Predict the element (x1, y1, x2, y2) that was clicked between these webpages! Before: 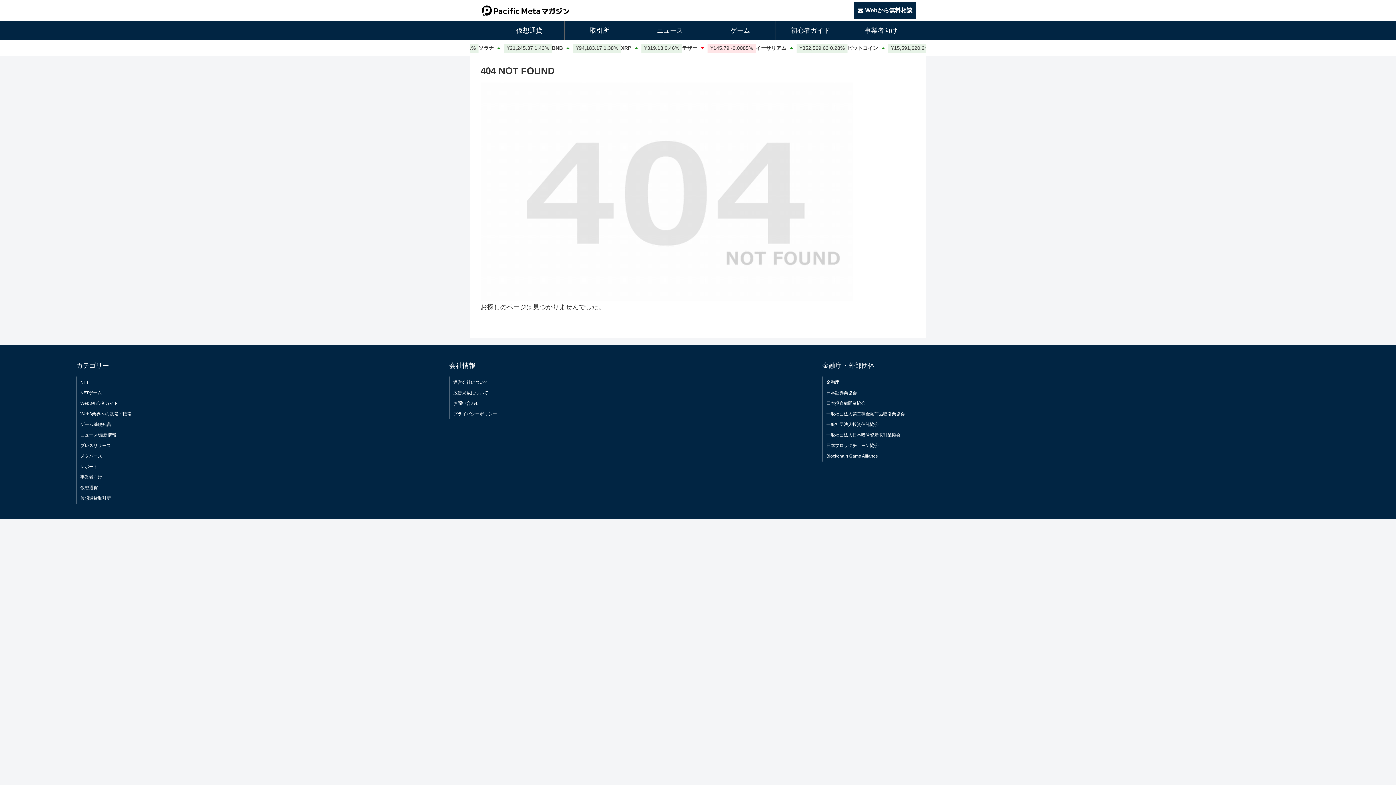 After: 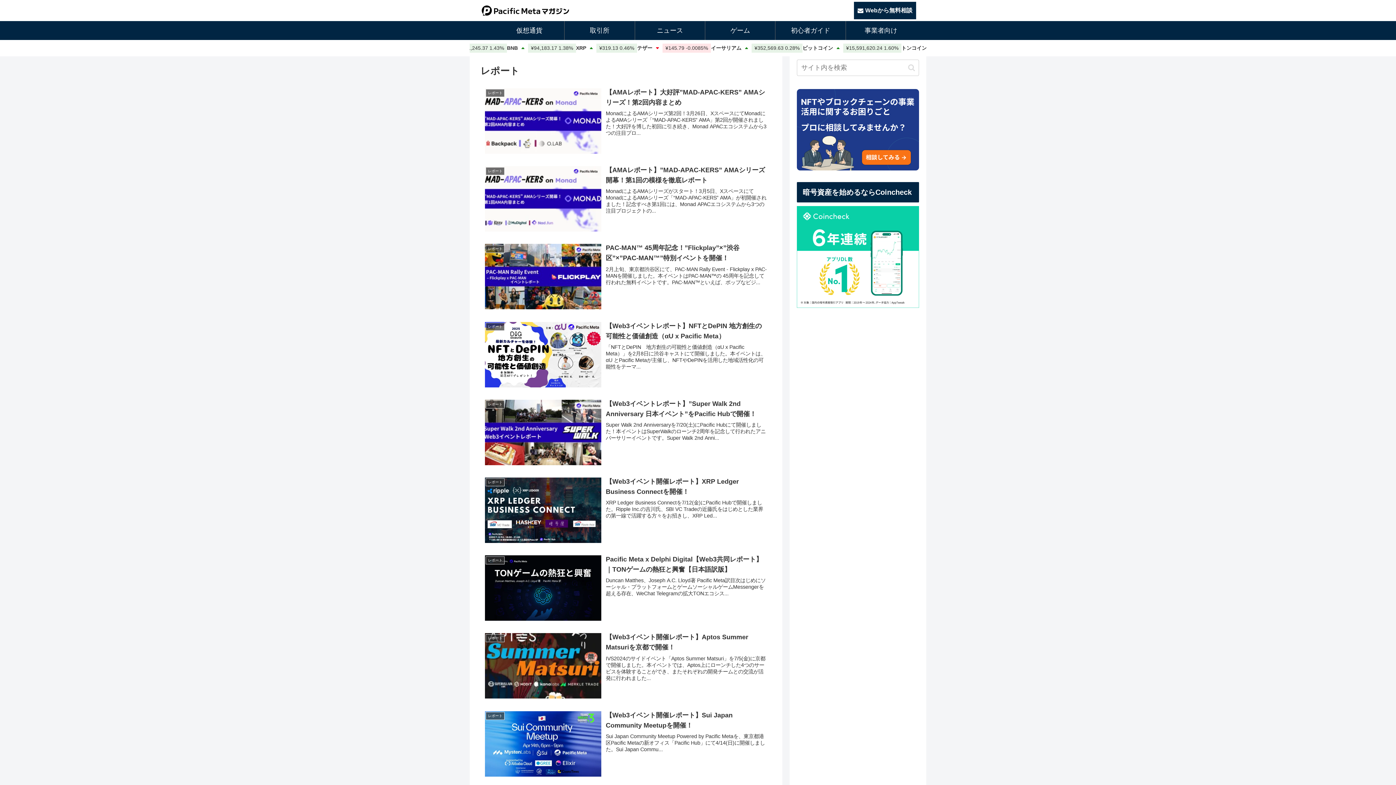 Action: bbox: (80, 461, 97, 472) label: レポート